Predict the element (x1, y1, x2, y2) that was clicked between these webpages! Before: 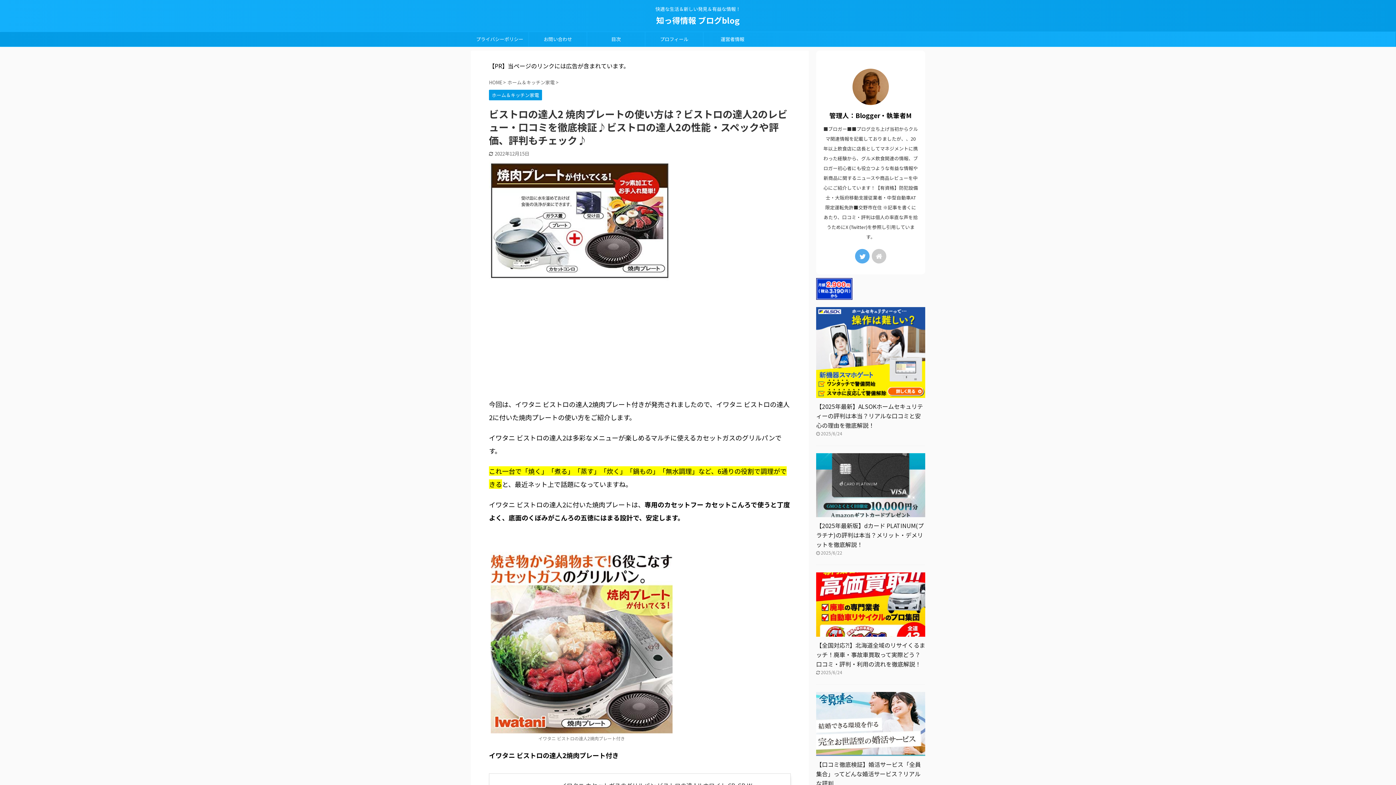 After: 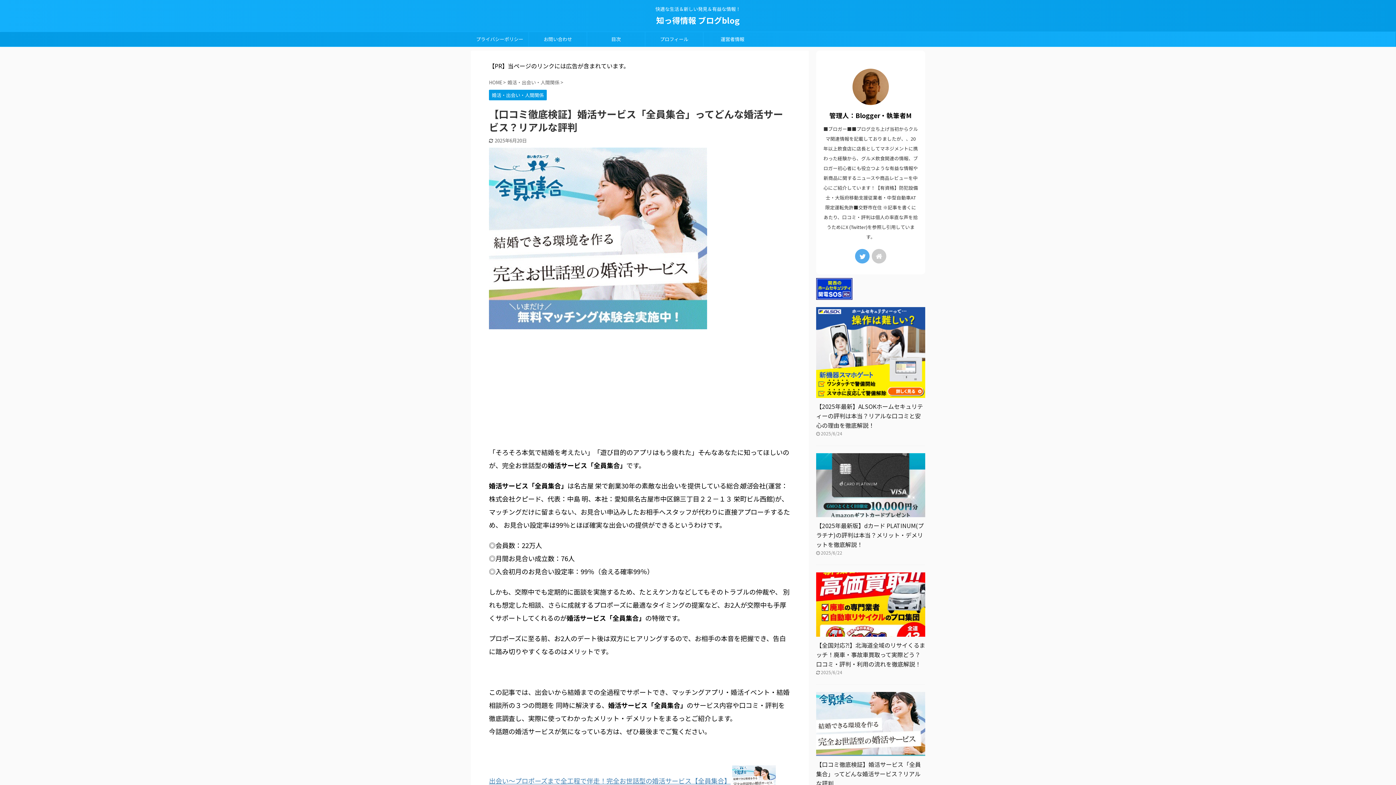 Action: bbox: (816, 747, 925, 756)